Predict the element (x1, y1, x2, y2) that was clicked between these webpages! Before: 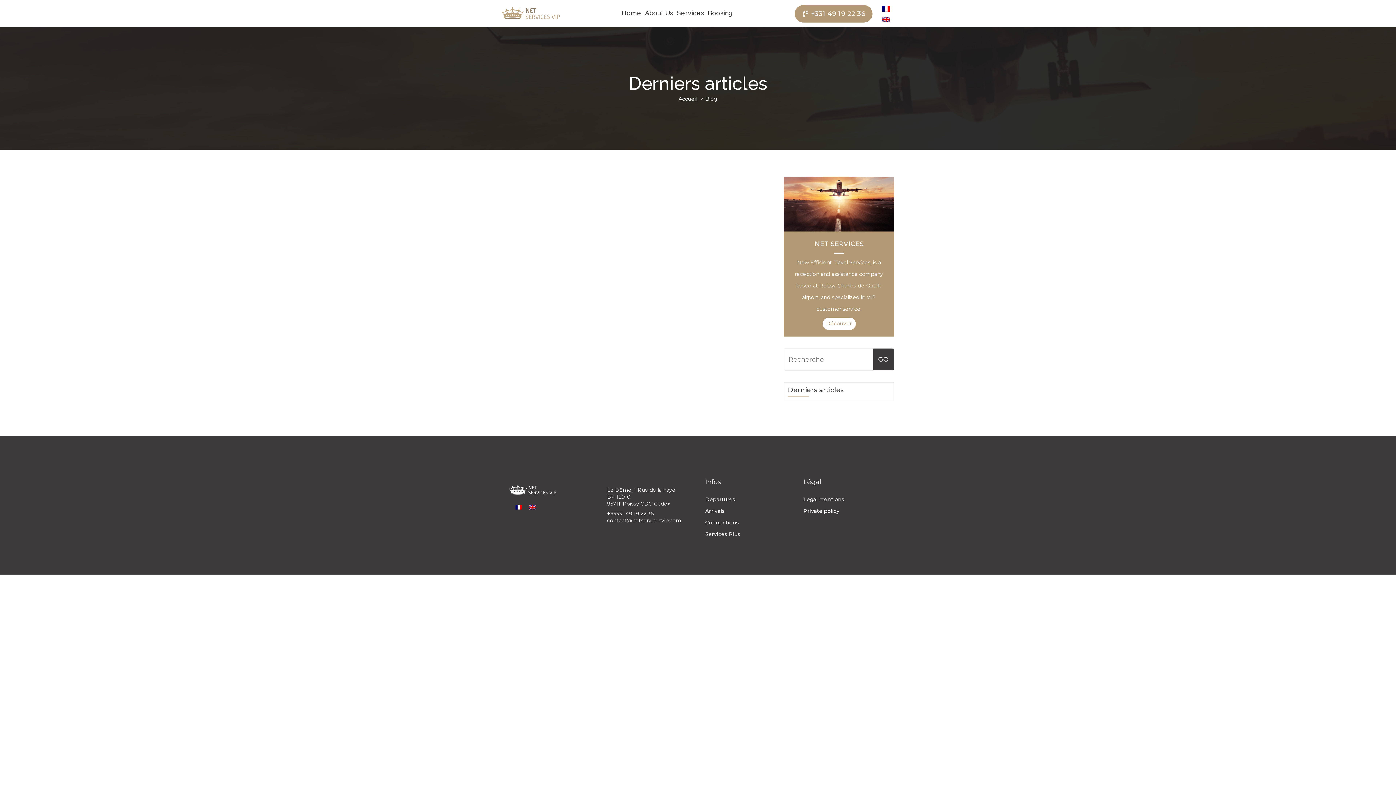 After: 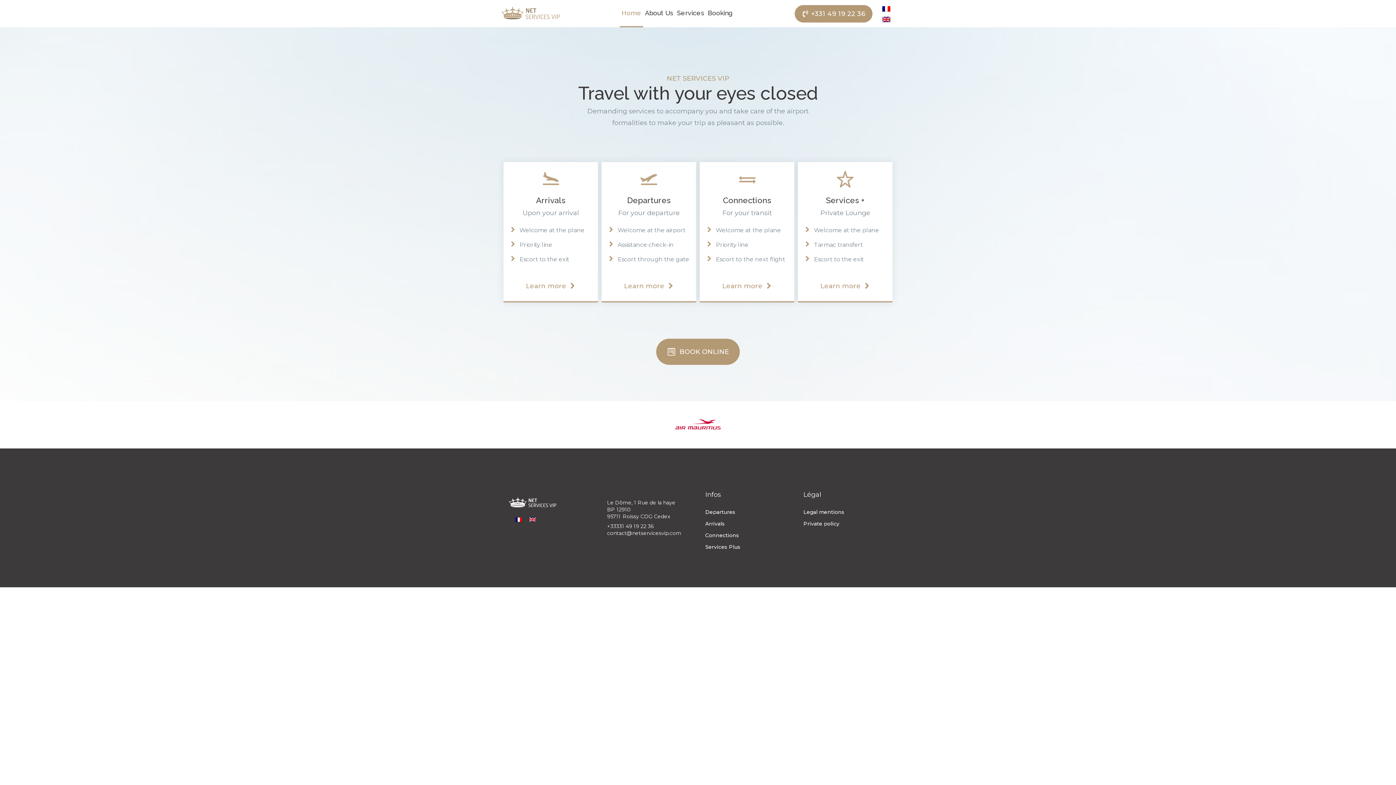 Action: bbox: (678, 95, 697, 102) label: Accueil